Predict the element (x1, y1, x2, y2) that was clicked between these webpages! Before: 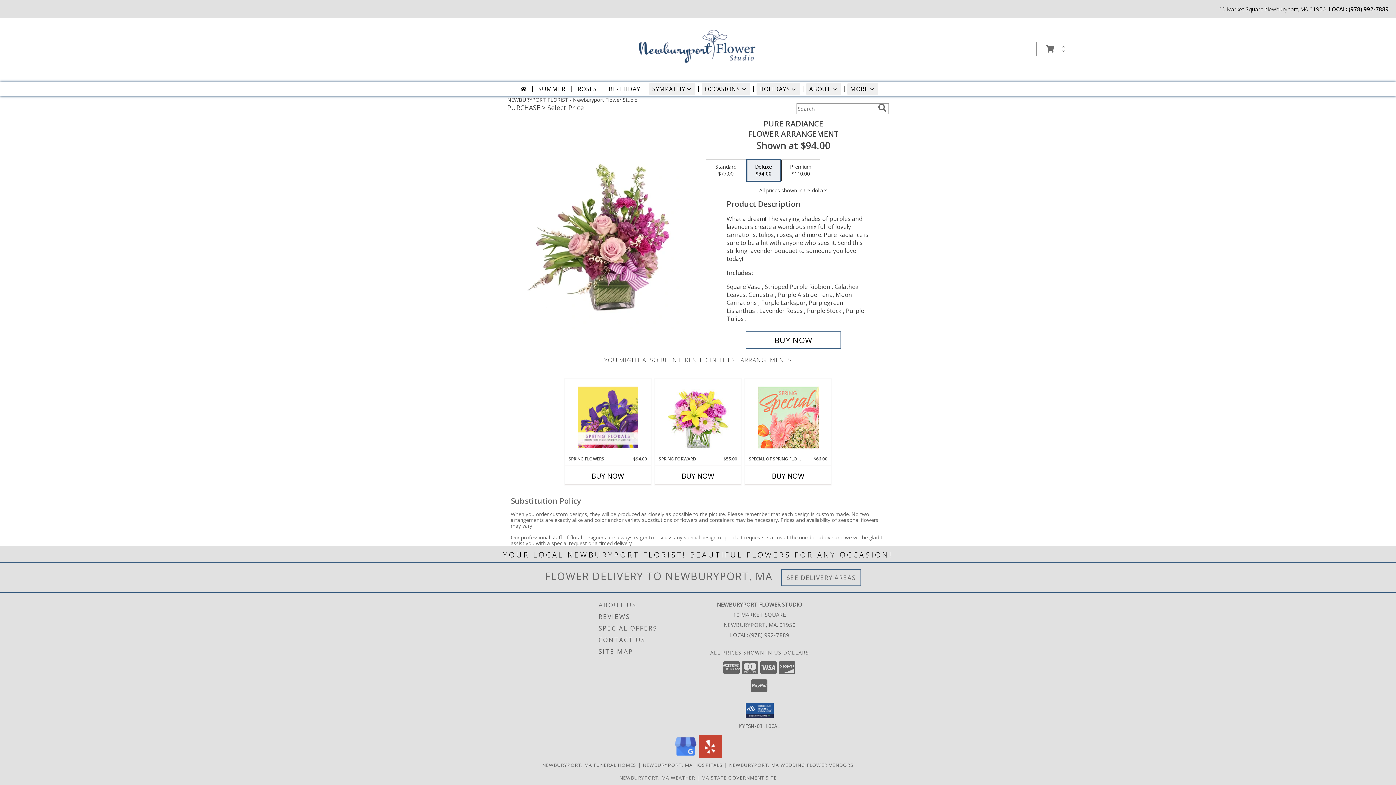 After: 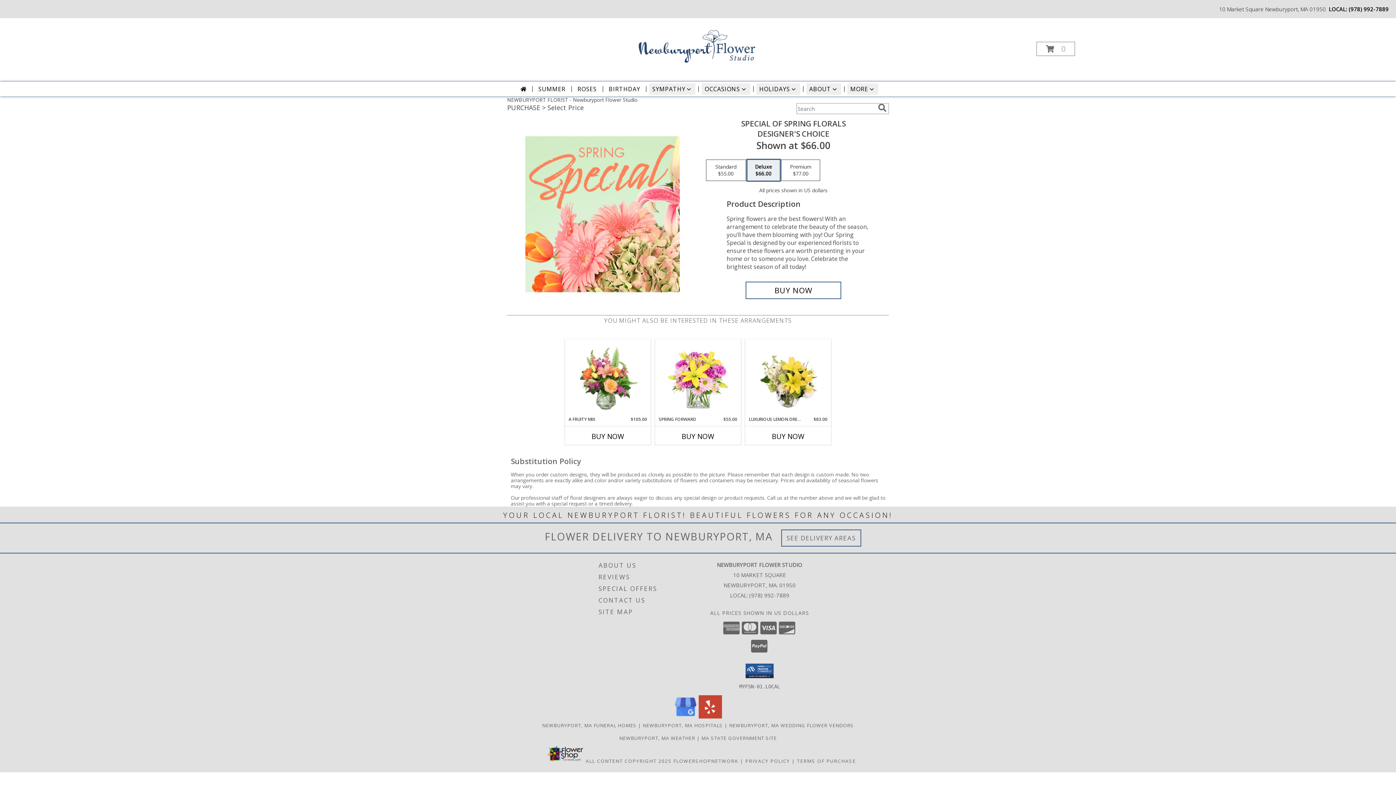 Action: bbox: (758, 380, 818, 454) label: View Special of Spring Florals Designer's Choice Info